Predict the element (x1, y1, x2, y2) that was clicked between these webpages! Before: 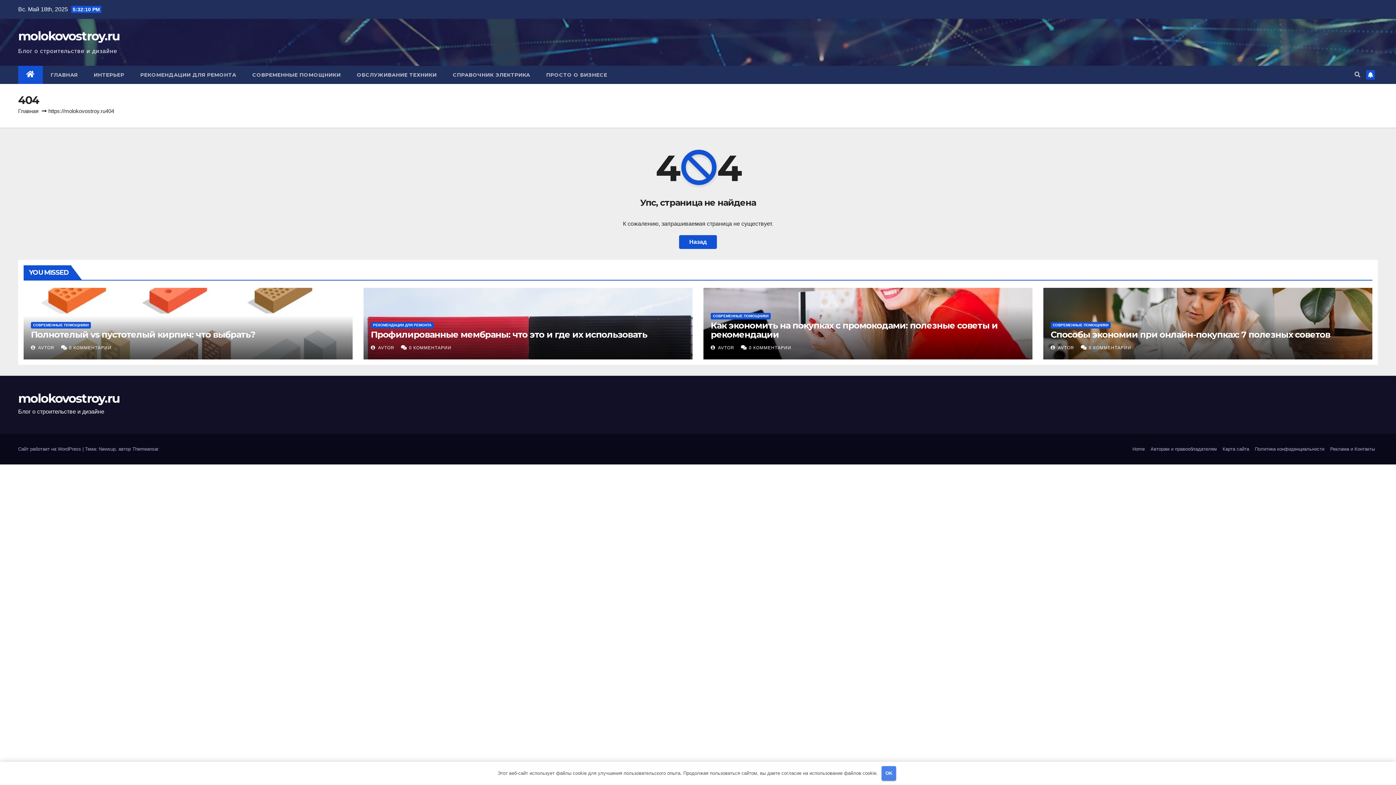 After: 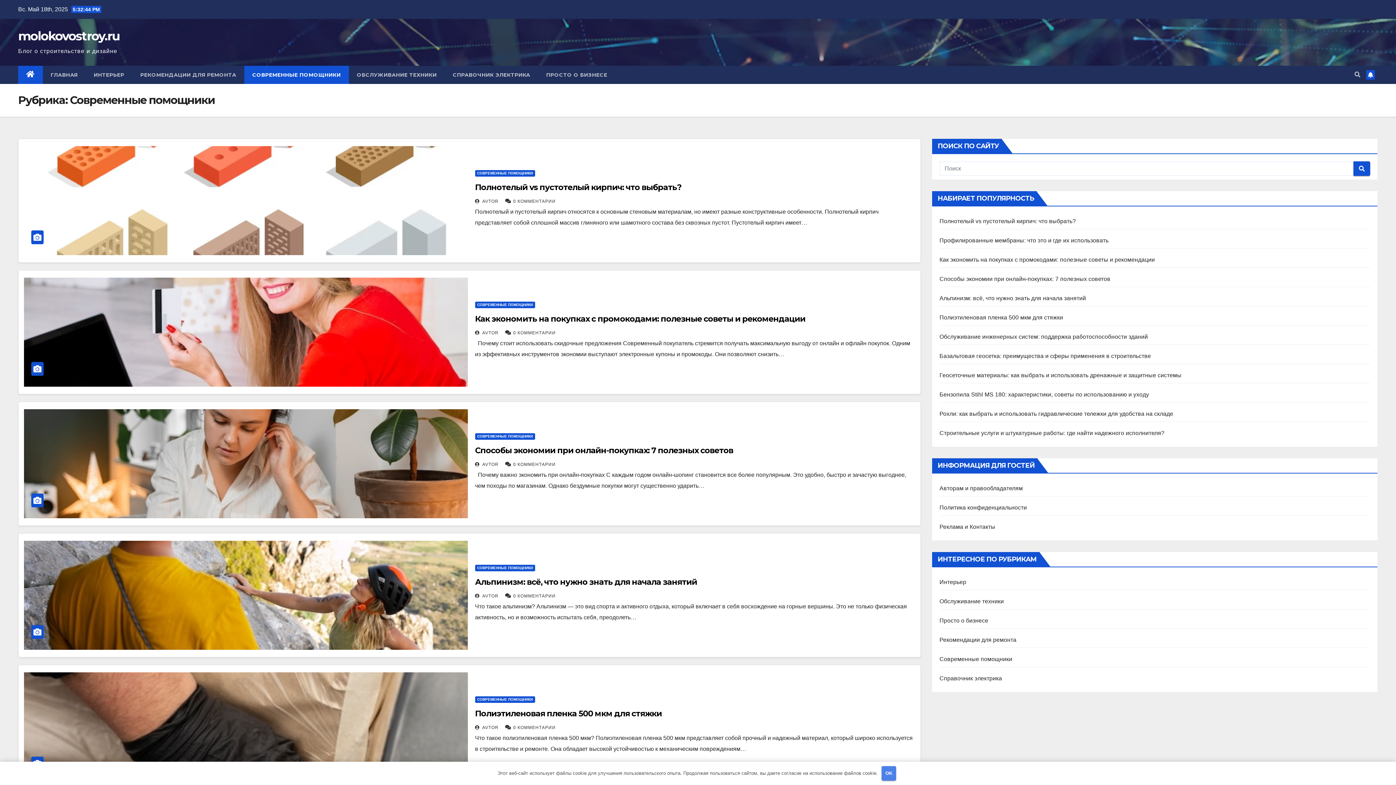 Action: label: СОВРЕМЕННЫЕ ПОМОЩНИКИ bbox: (30, 322, 90, 328)